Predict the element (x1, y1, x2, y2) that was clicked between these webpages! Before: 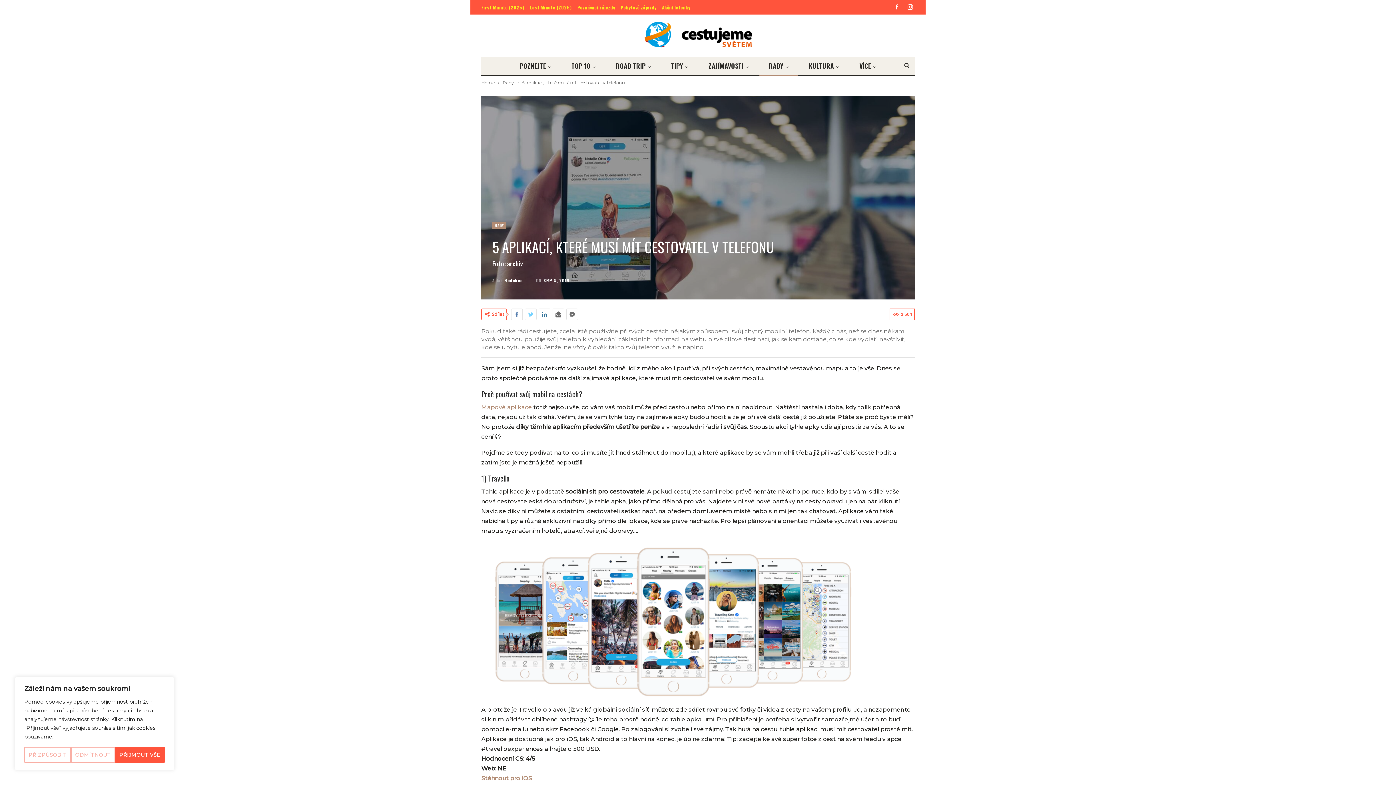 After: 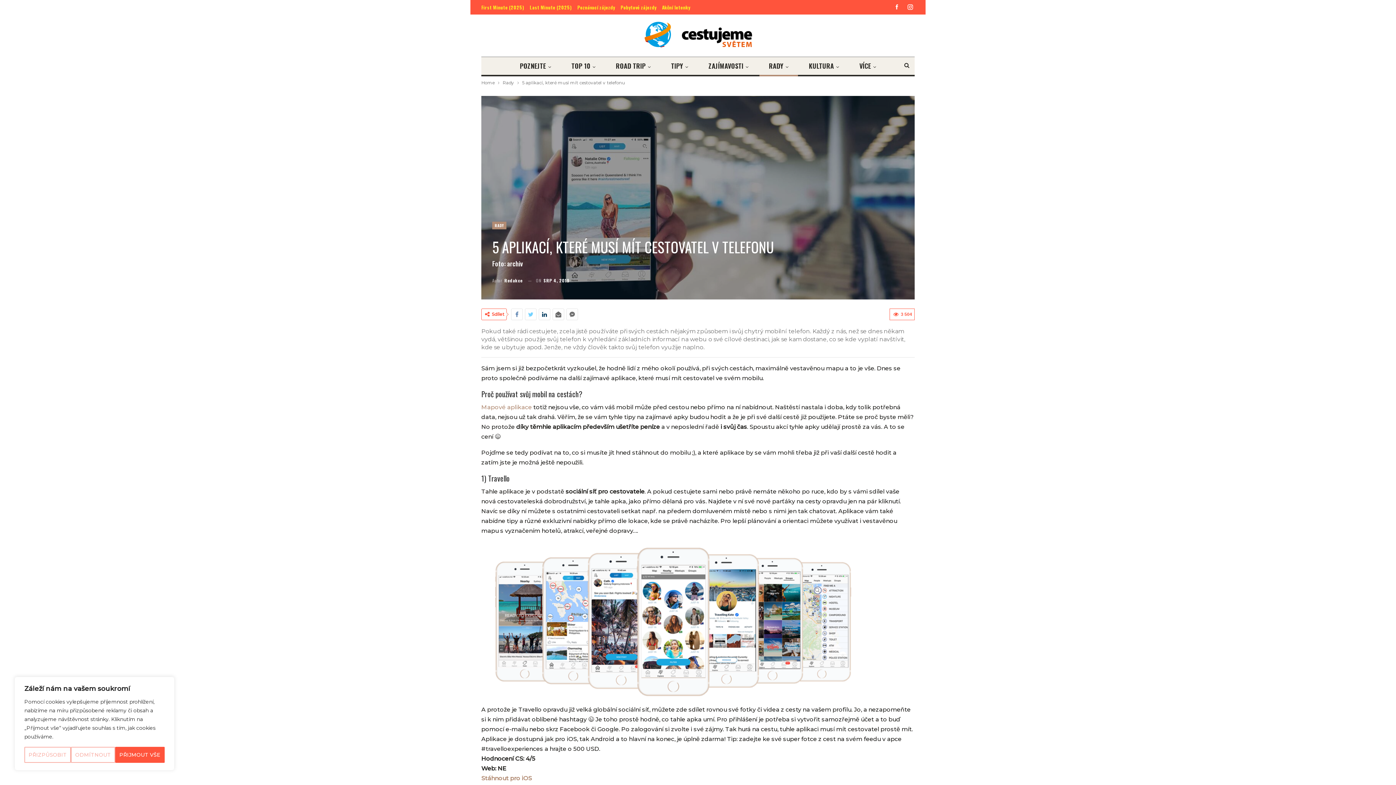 Action: bbox: (539, 308, 550, 319)